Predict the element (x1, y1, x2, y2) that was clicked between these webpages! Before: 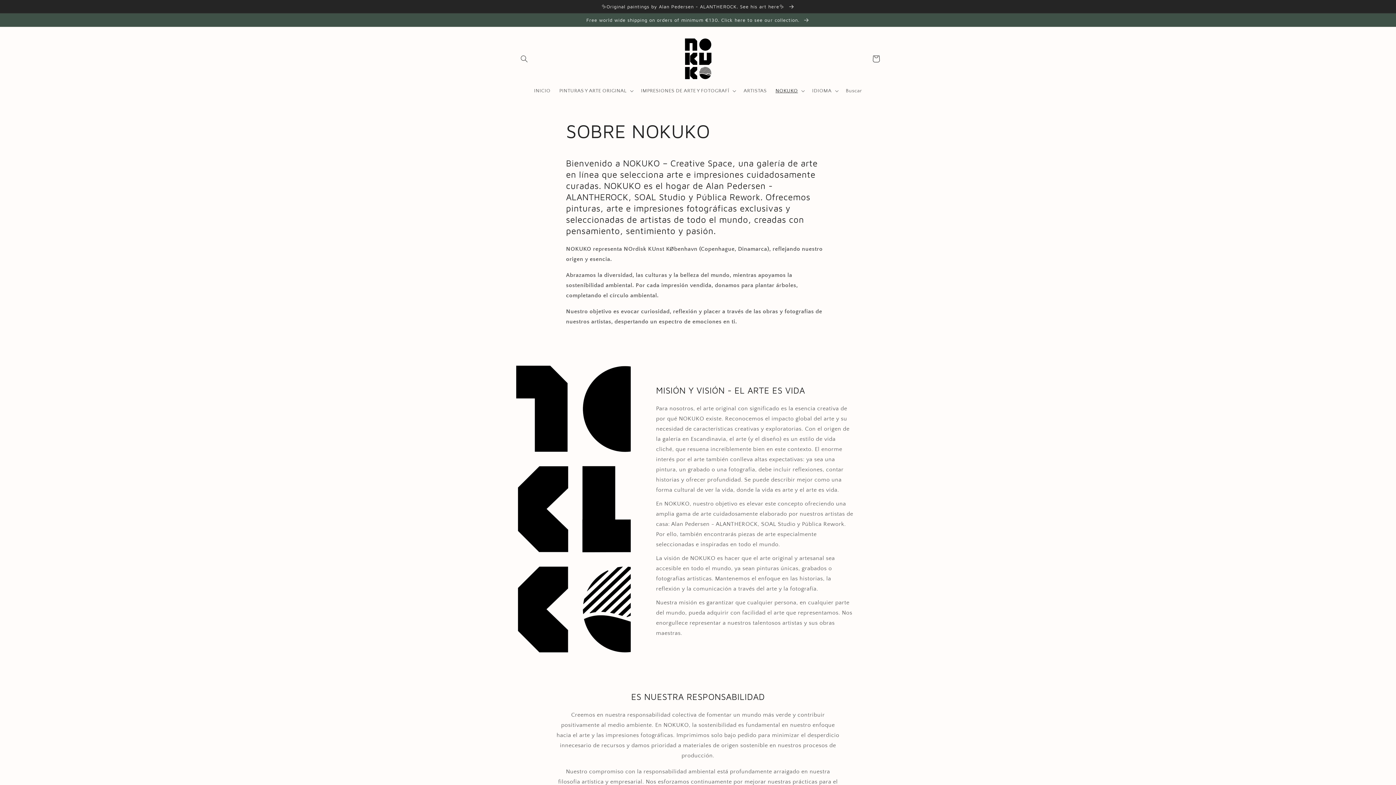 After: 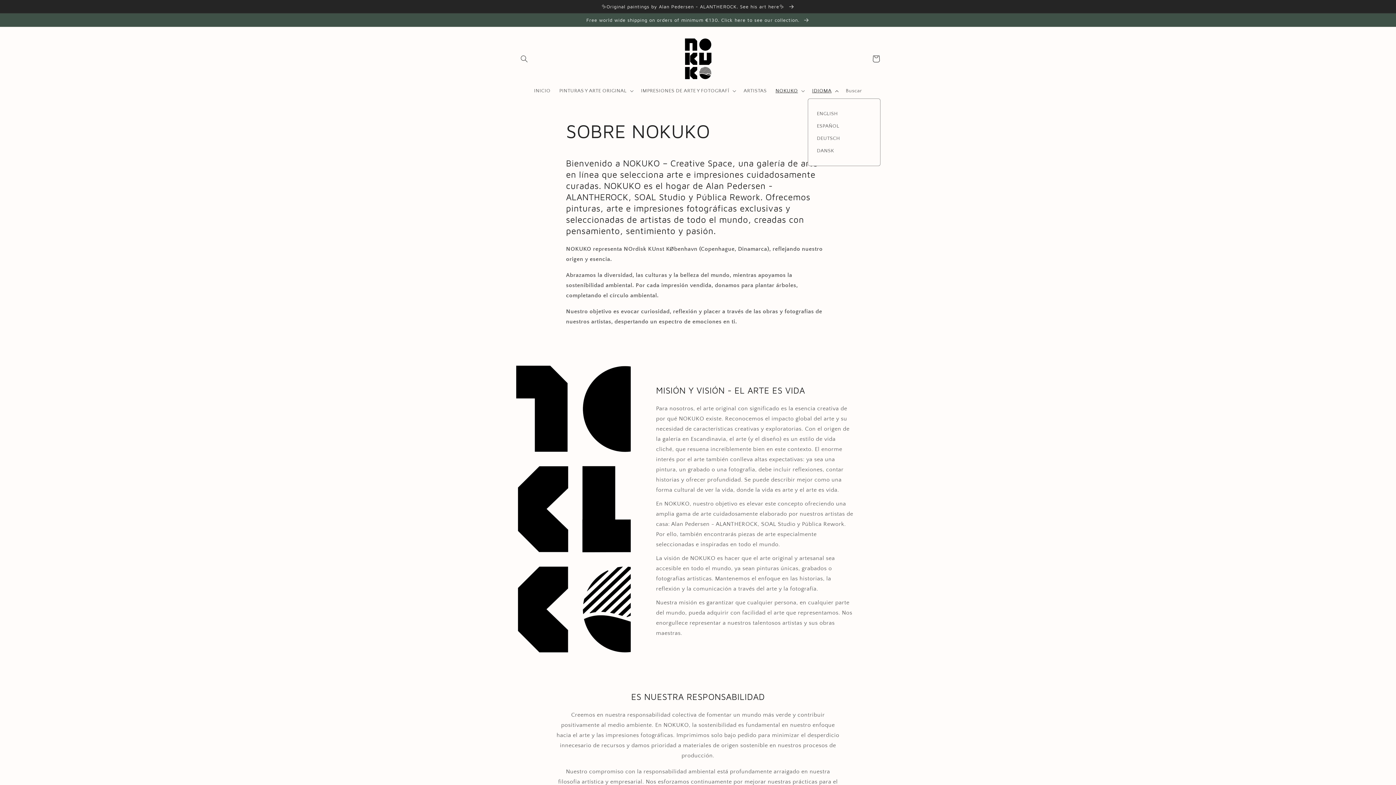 Action: label: IDIOMA bbox: (807, 83, 841, 98)